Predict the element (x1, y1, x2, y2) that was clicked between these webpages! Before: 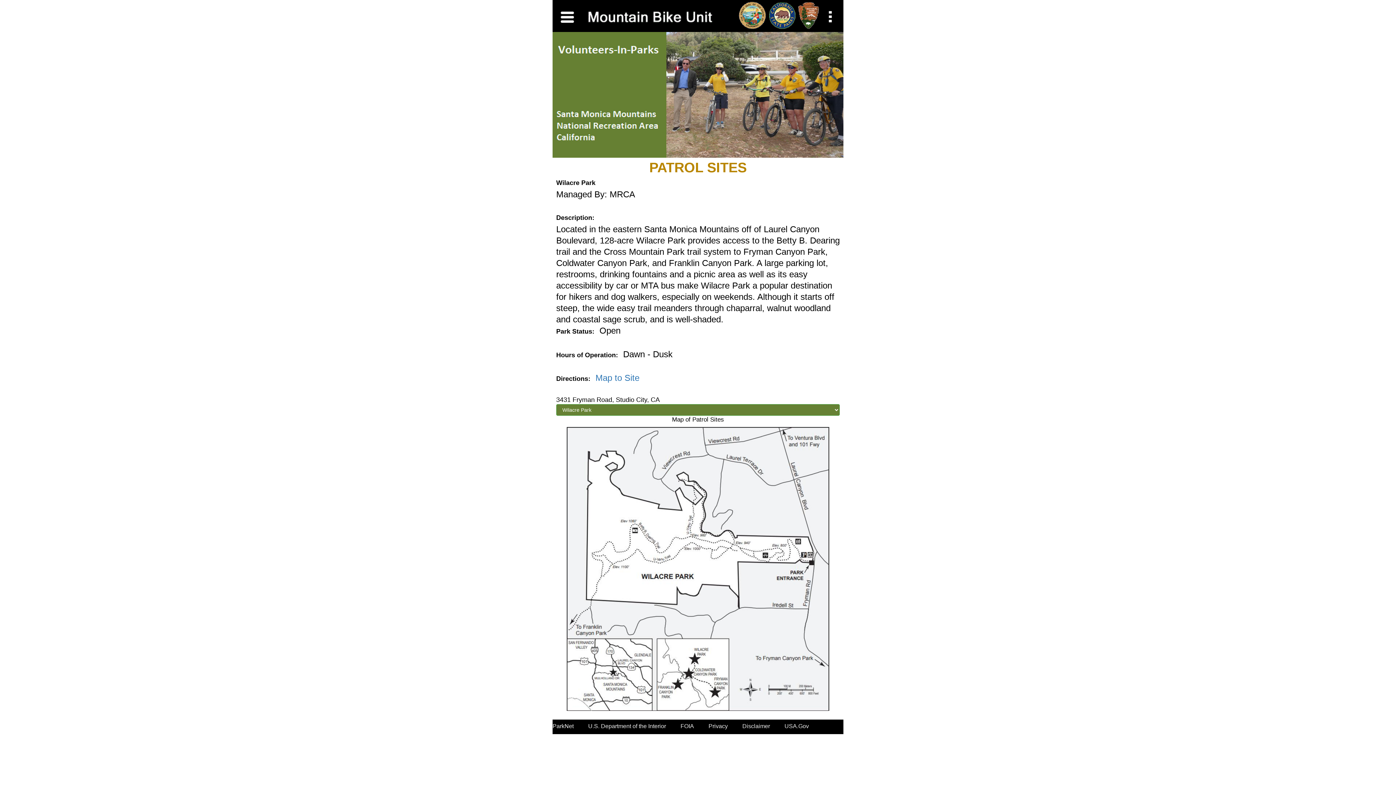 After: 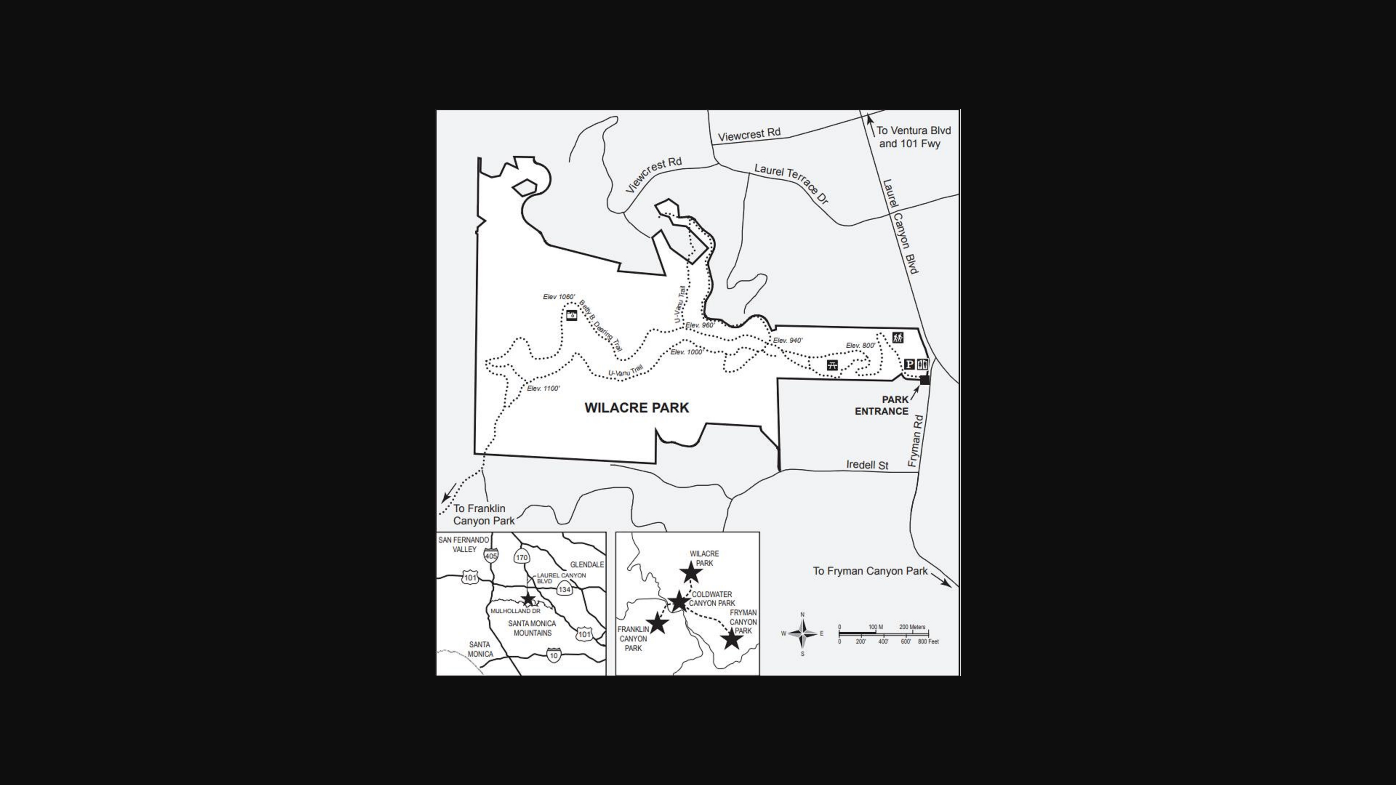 Action: bbox: (566, 427, 829, 711)